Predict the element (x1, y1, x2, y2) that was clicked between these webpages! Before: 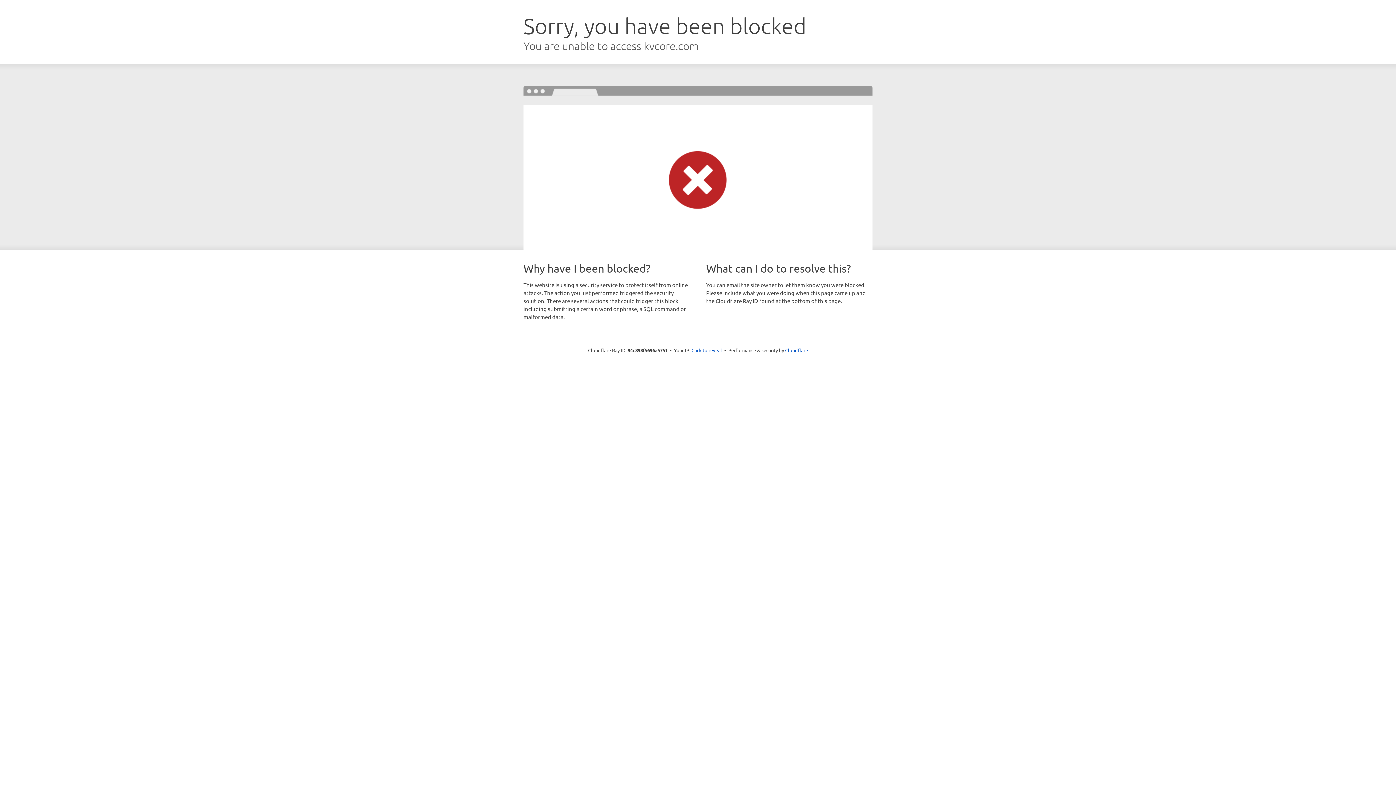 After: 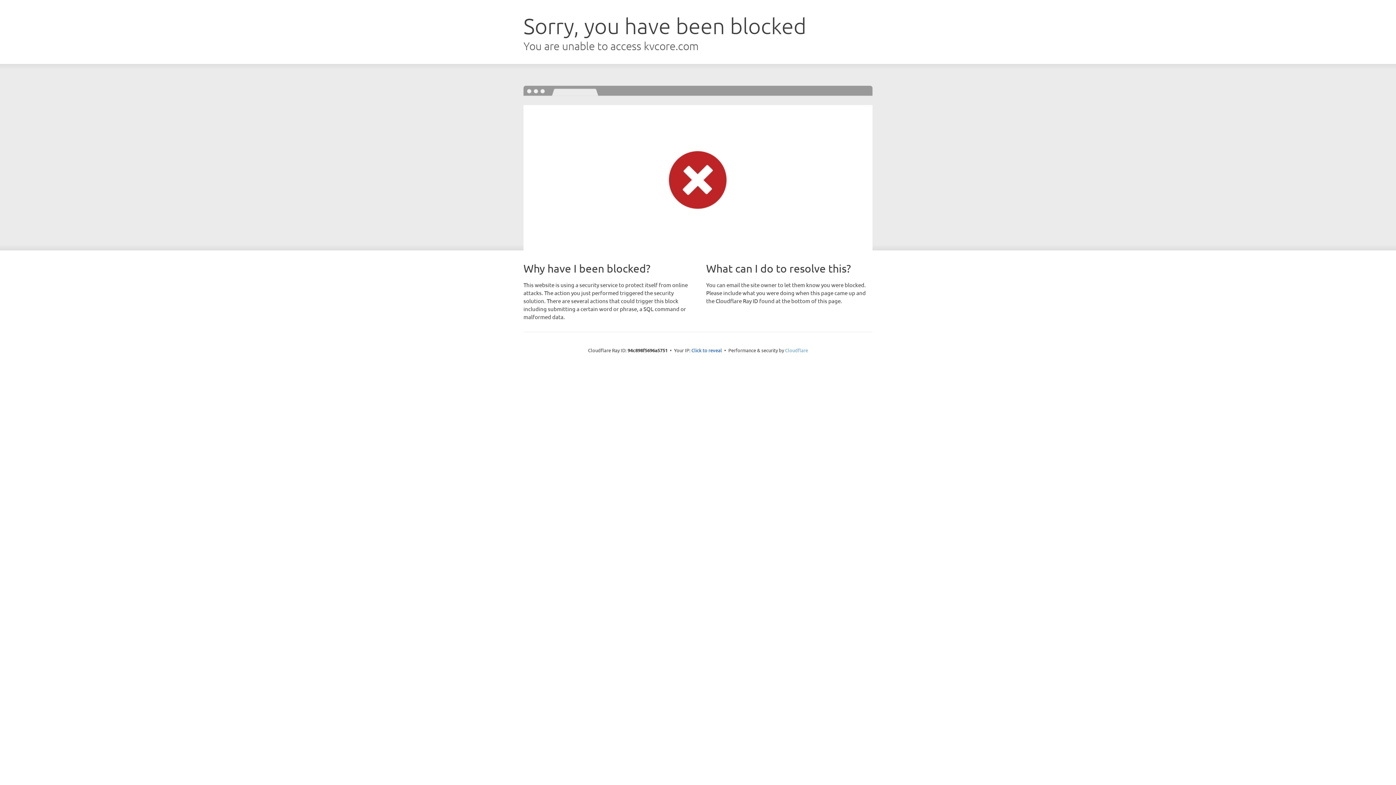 Action: label: Cloudflare bbox: (785, 347, 808, 353)